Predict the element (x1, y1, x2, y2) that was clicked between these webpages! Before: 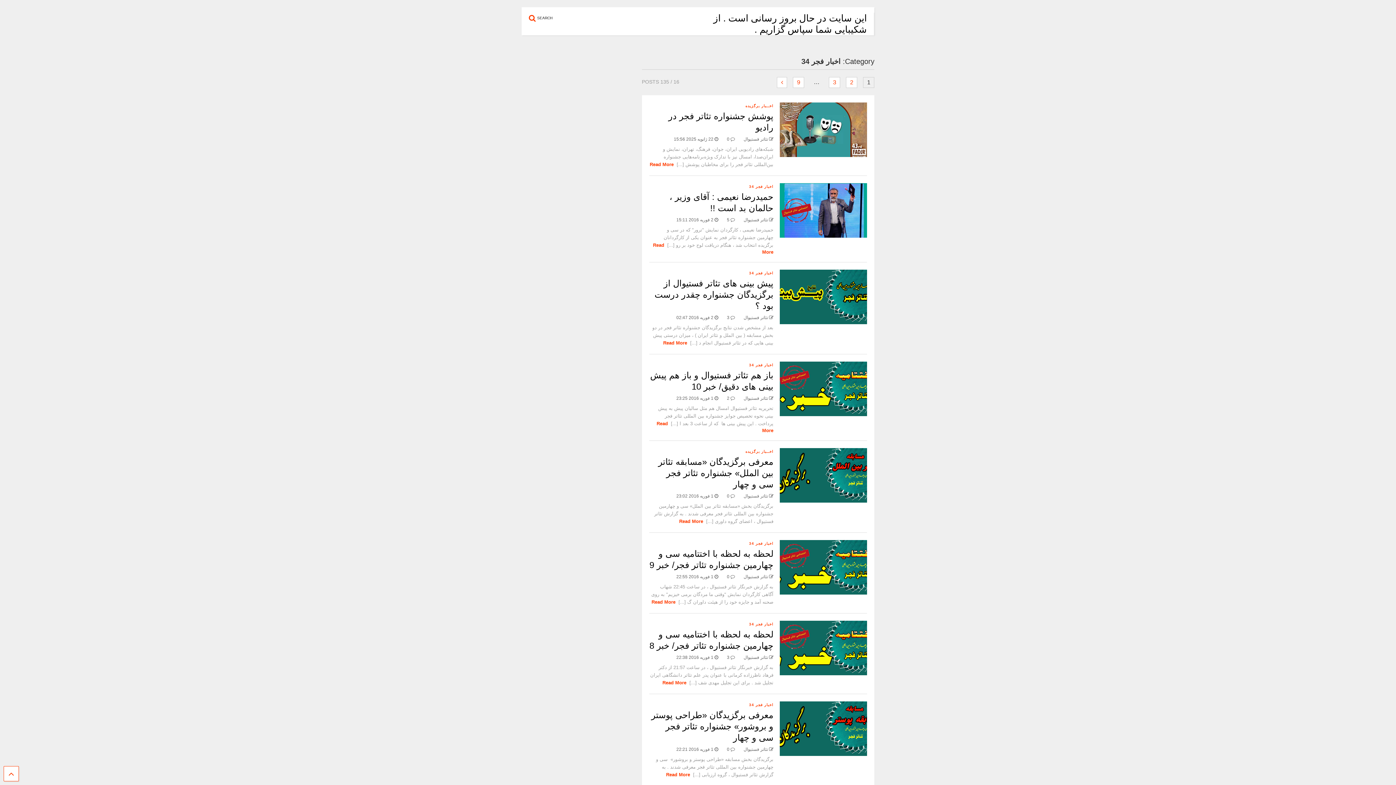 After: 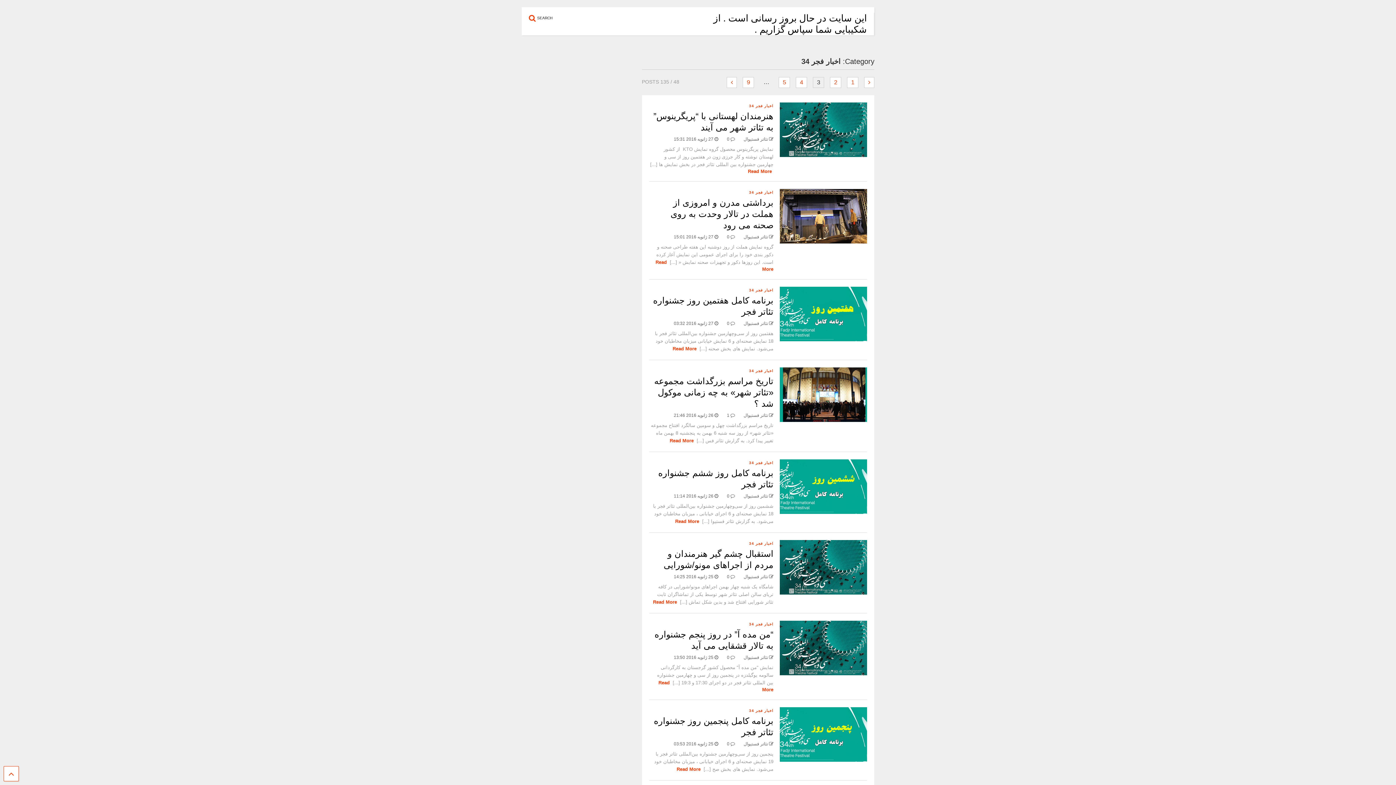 Action: bbox: (829, 77, 840, 88) label: 3